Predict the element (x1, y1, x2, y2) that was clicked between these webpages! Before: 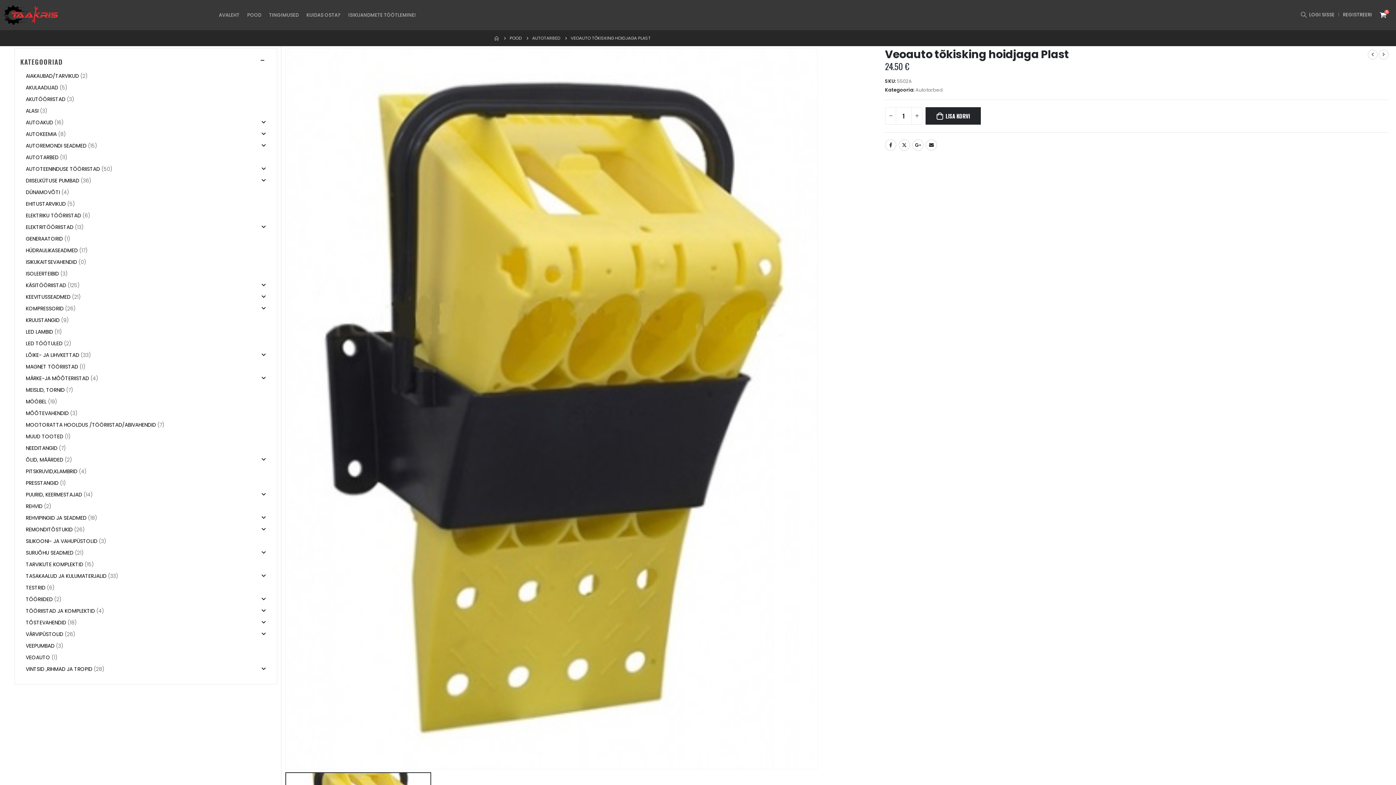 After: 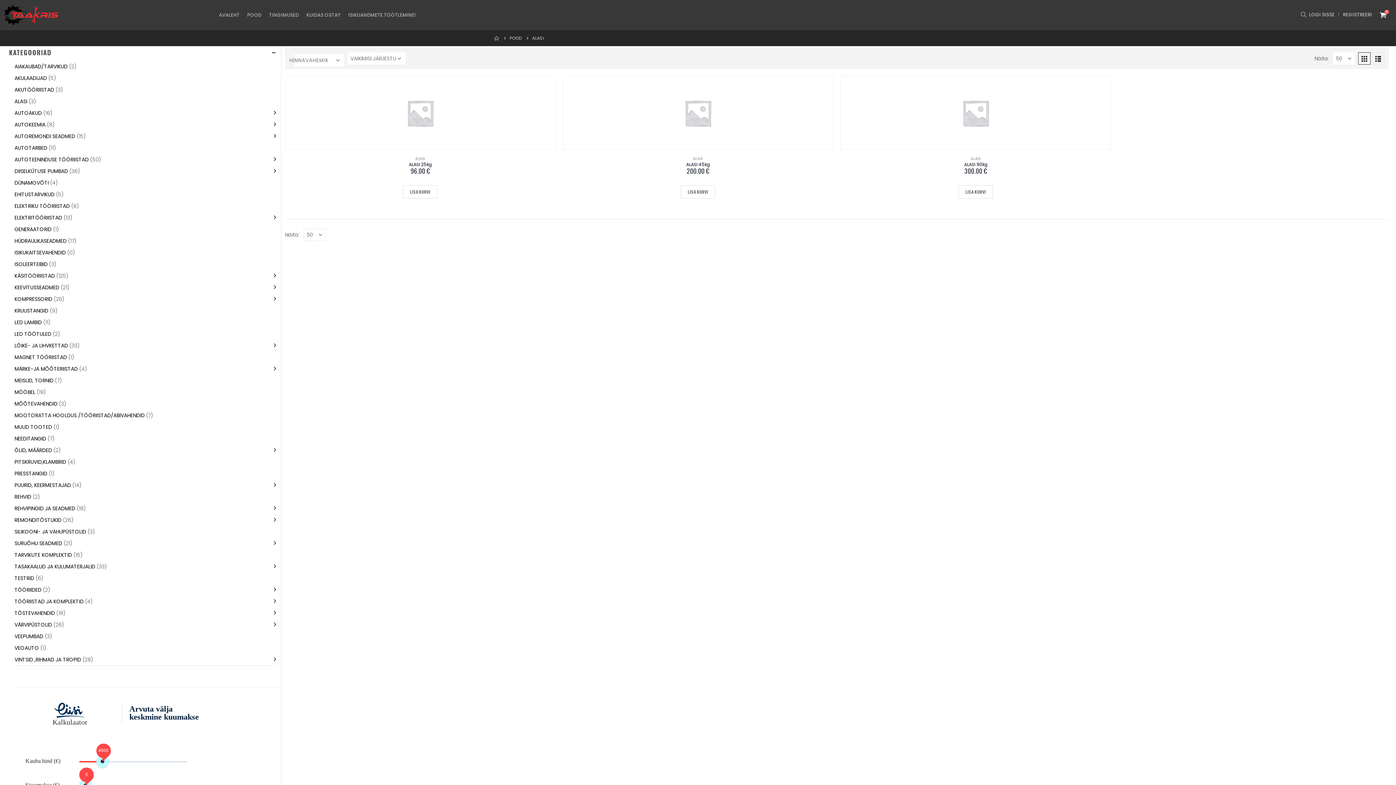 Action: bbox: (25, 105, 38, 116) label: ALASI